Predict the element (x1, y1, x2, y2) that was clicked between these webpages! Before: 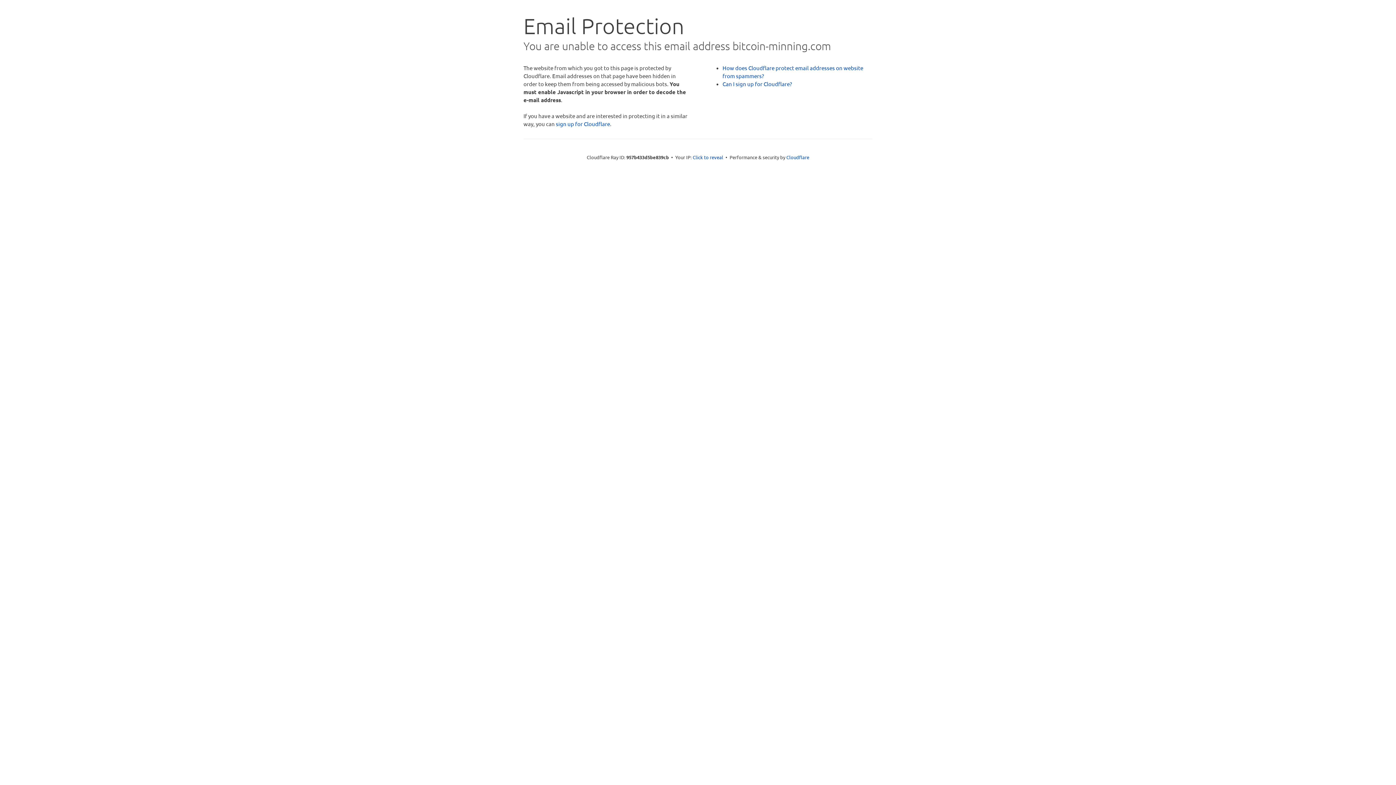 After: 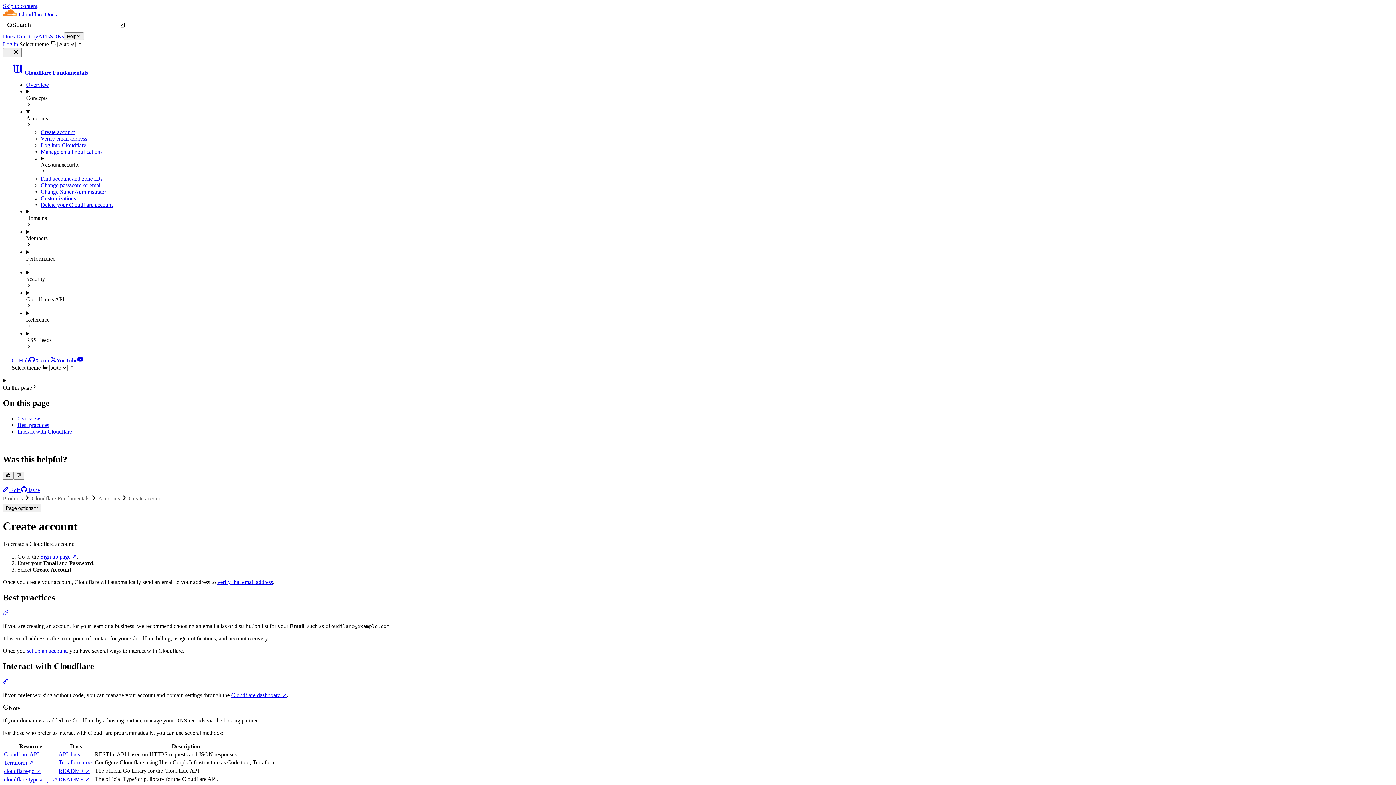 Action: label: Can I sign up for Cloudflare? bbox: (722, 80, 792, 87)